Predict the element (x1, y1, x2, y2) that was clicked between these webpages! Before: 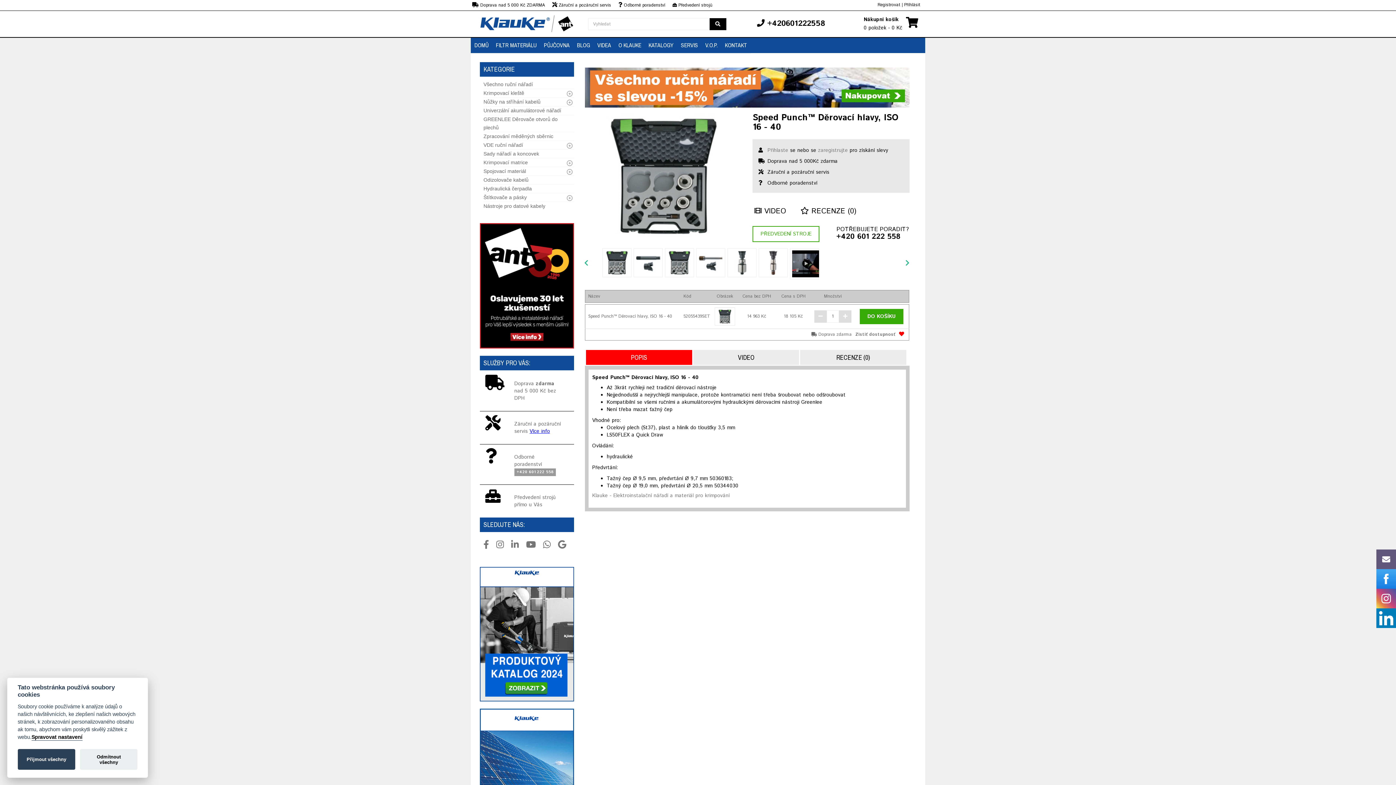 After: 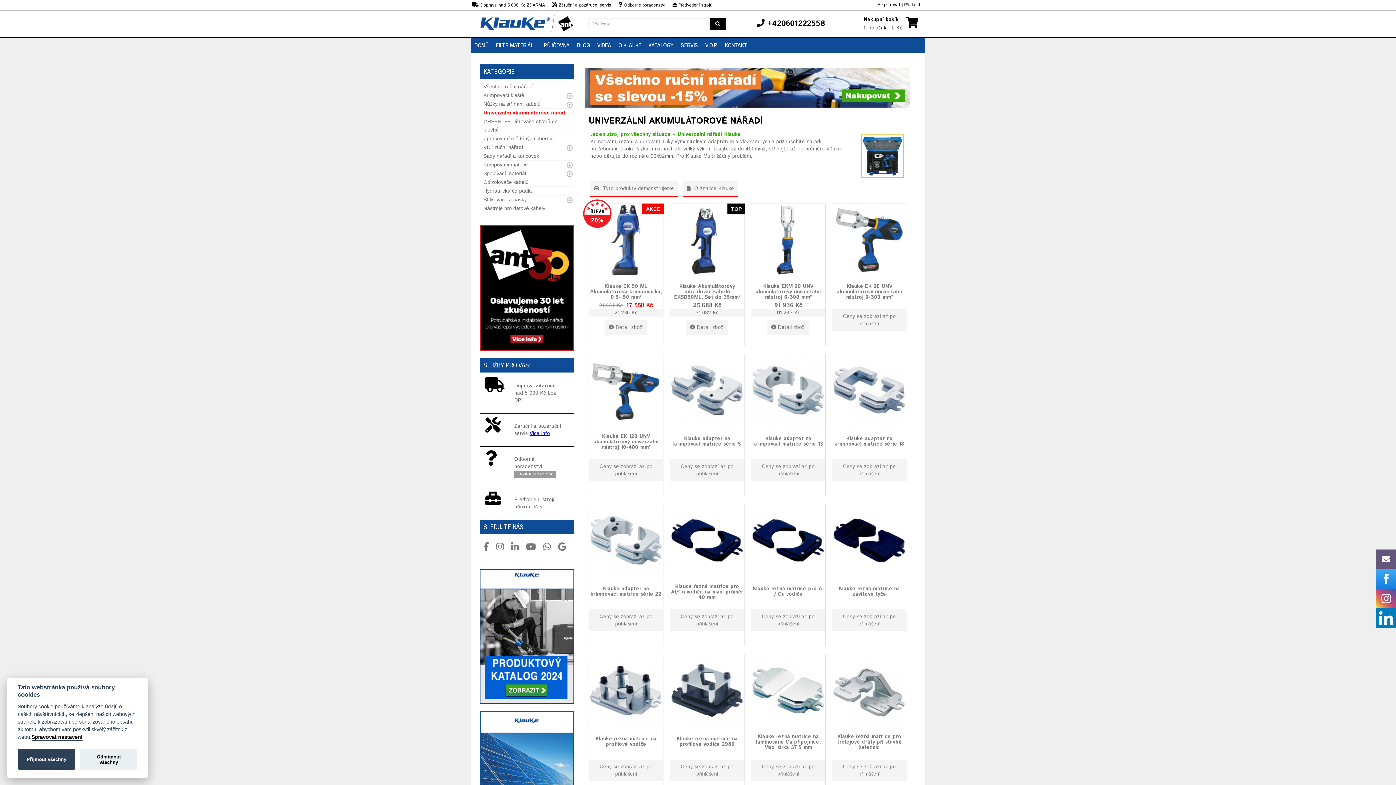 Action: label: Univerzální akumulátorové nářadí bbox: (483, 104, 561, 116)